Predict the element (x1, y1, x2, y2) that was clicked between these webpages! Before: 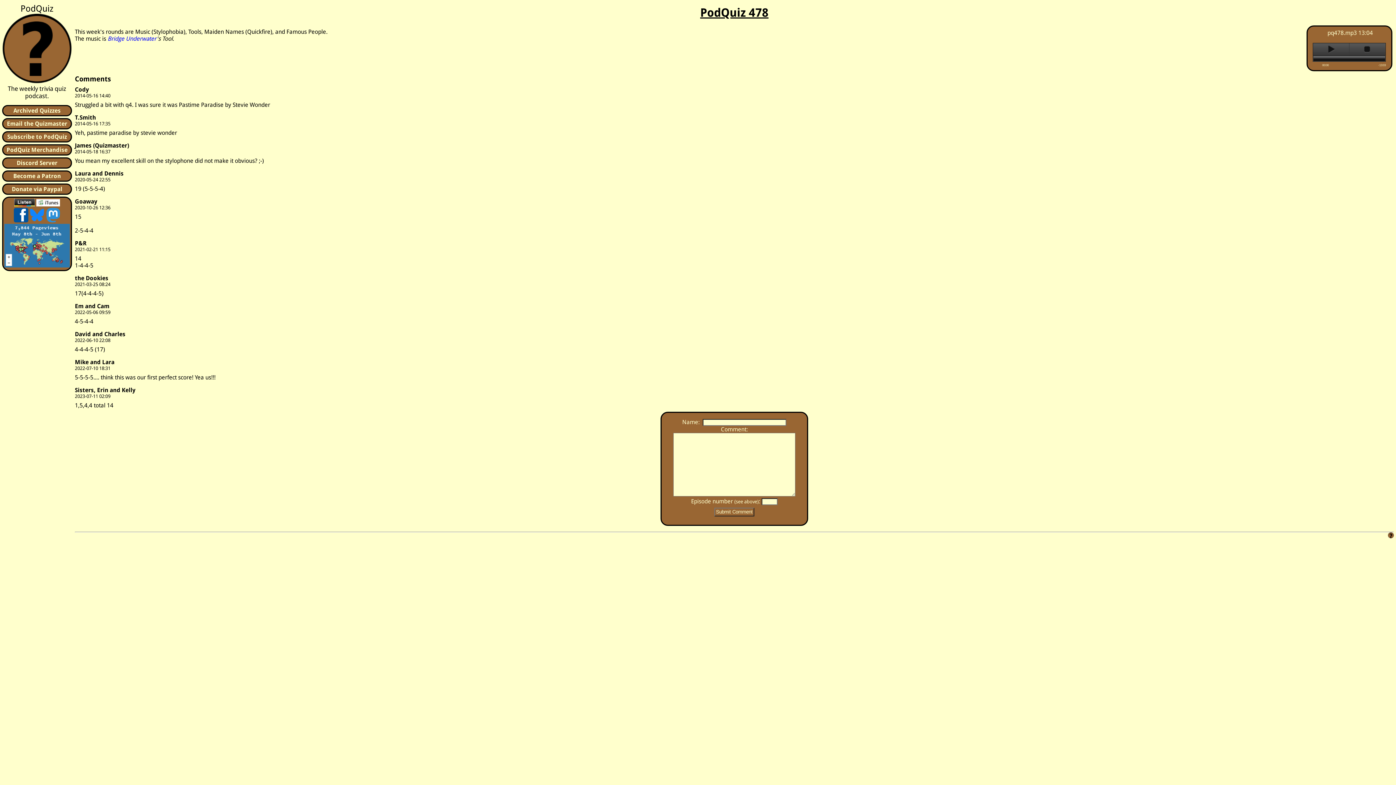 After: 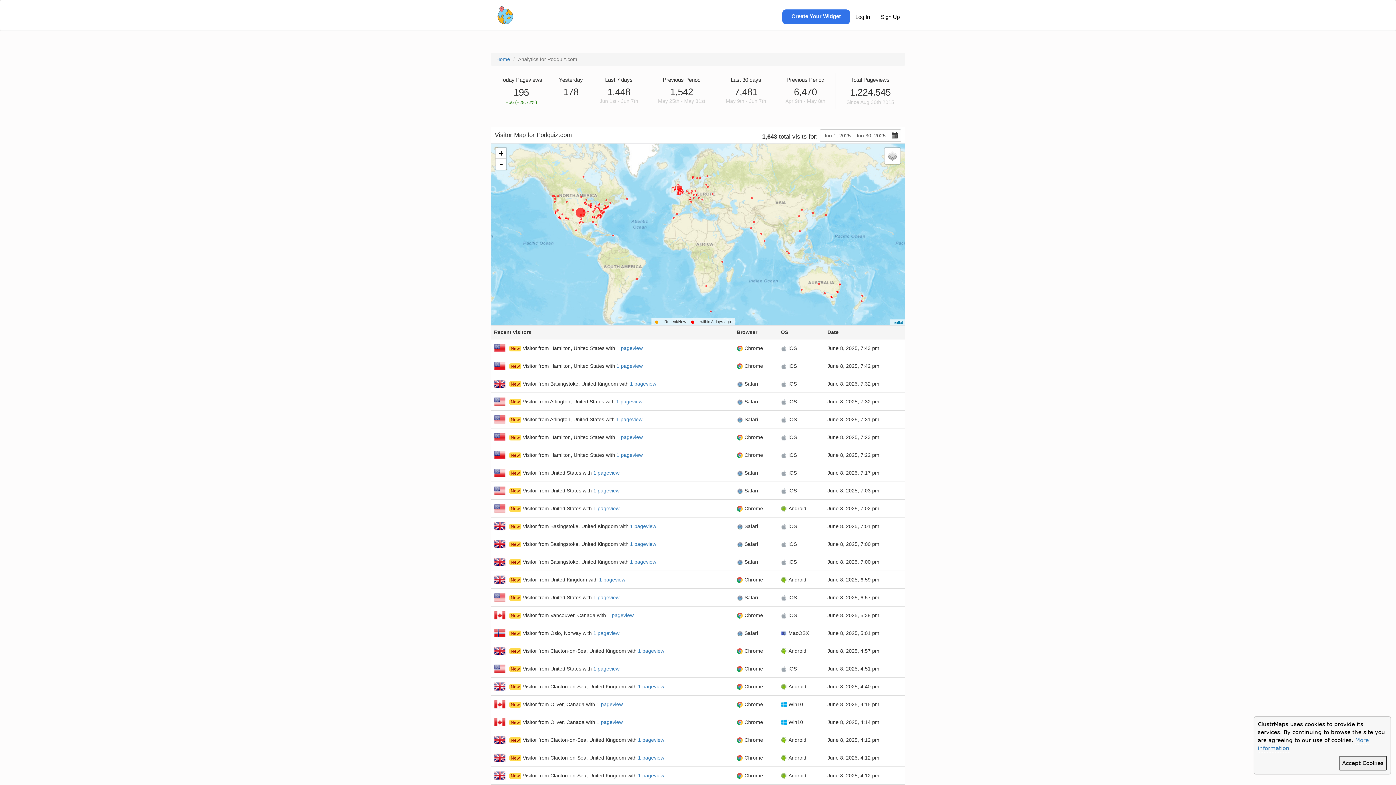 Action: bbox: (4, 262, 69, 269)